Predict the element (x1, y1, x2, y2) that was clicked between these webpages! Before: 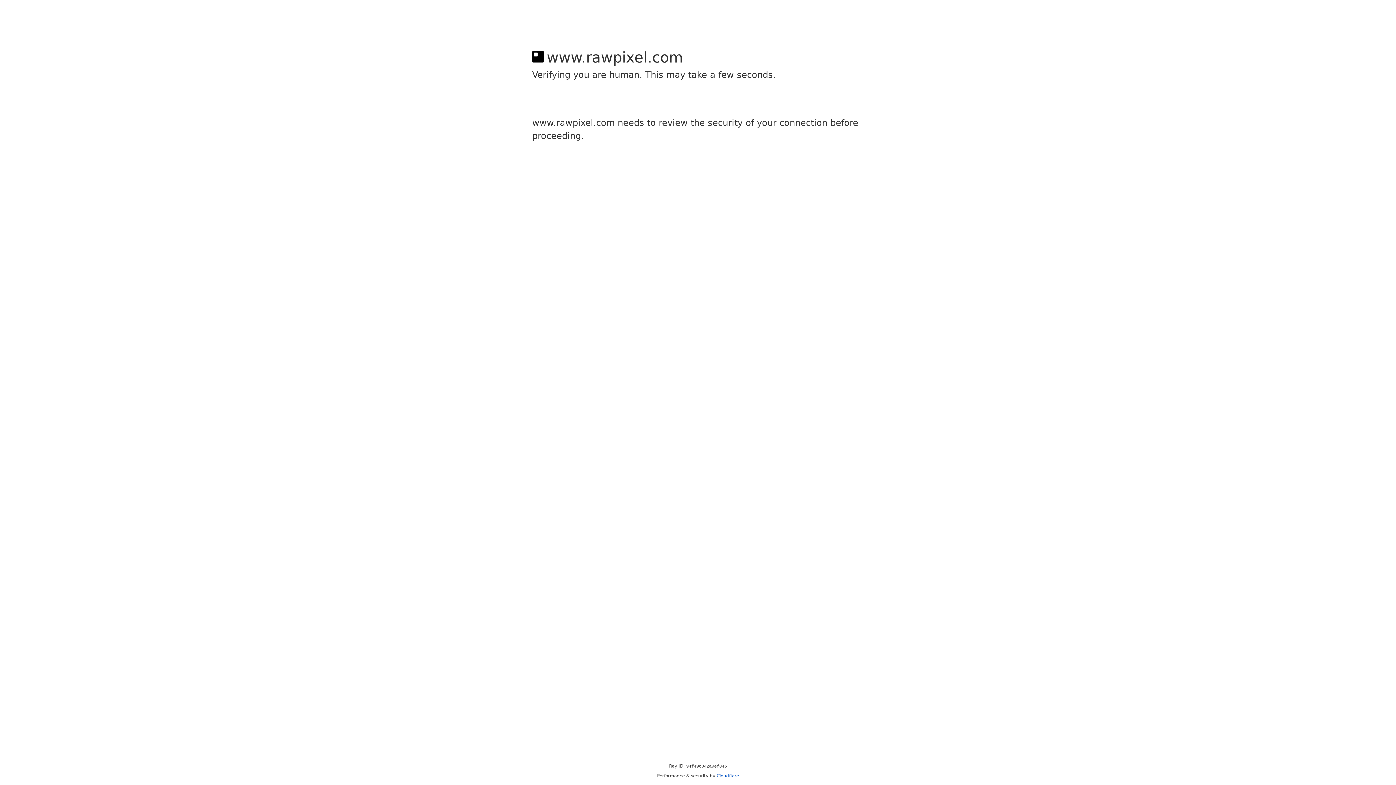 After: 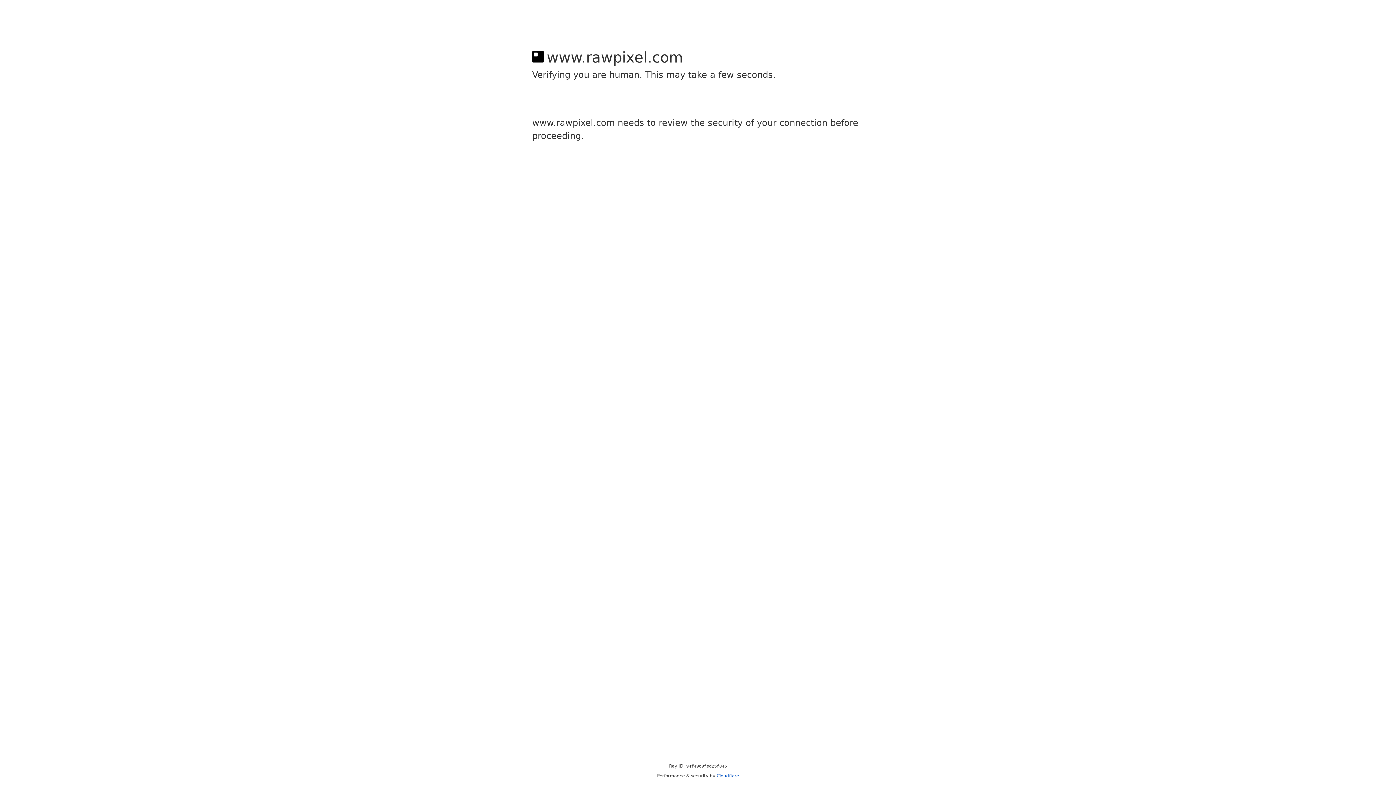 Action: bbox: (716, 773, 739, 778) label: Cloudflare